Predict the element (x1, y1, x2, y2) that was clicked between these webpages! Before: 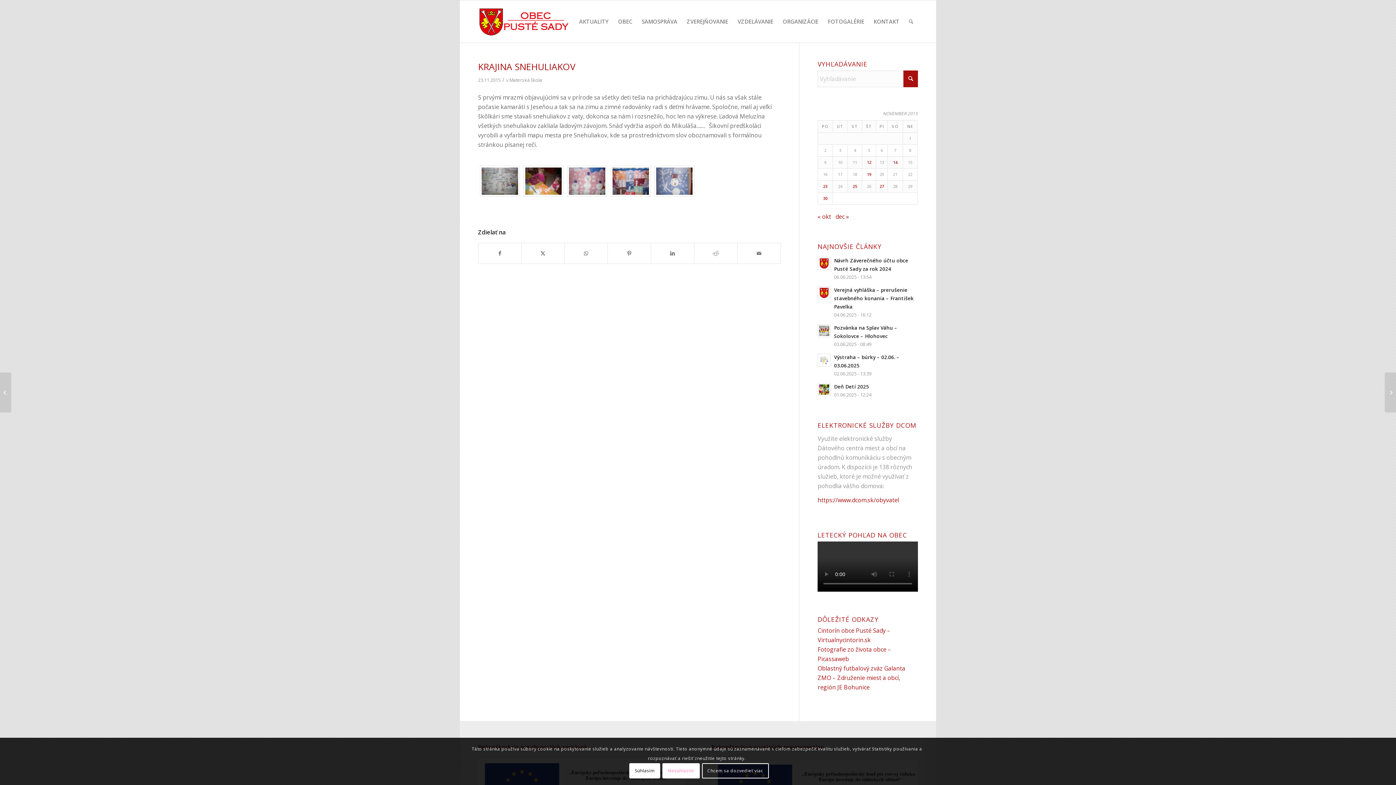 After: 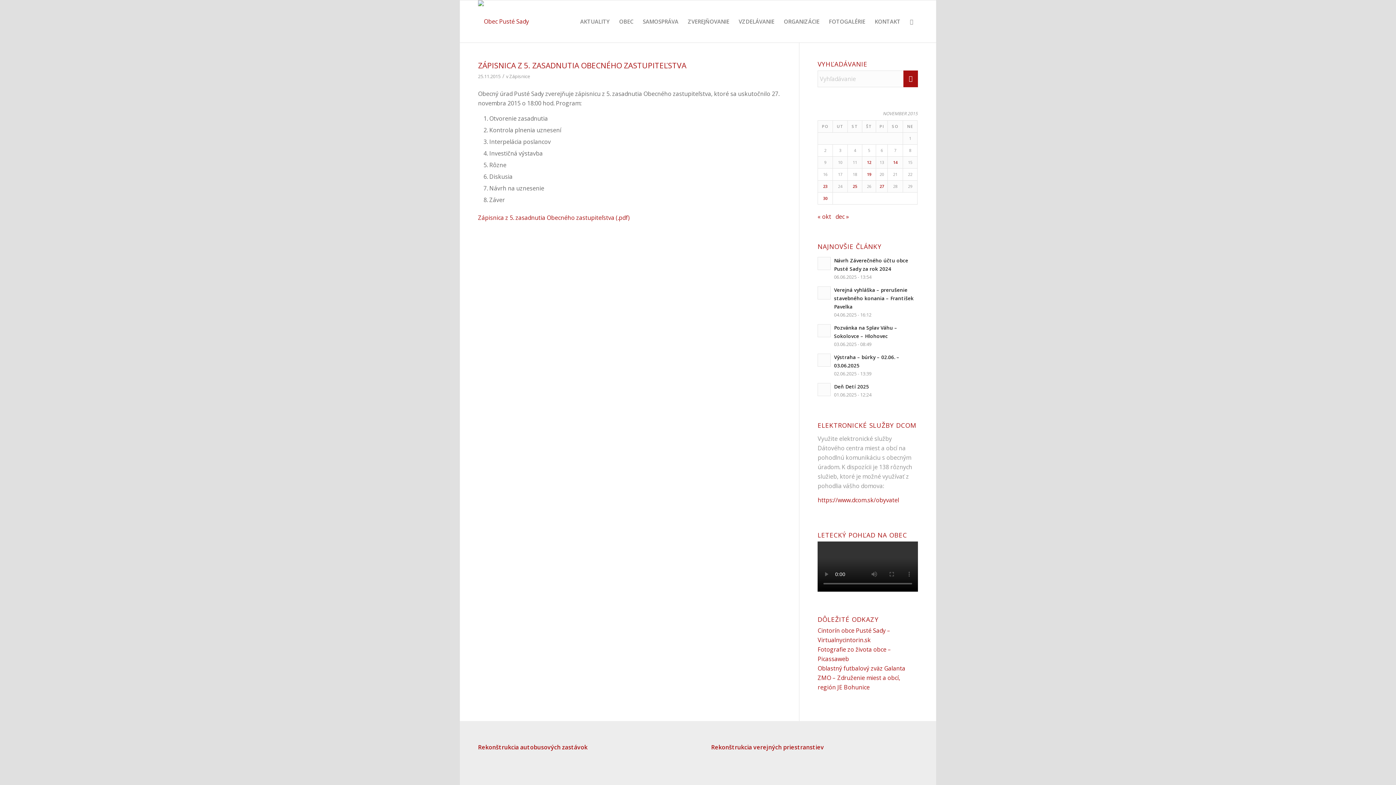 Action: label: Článok publikovaný 25. November 2015 bbox: (853, 183, 857, 189)